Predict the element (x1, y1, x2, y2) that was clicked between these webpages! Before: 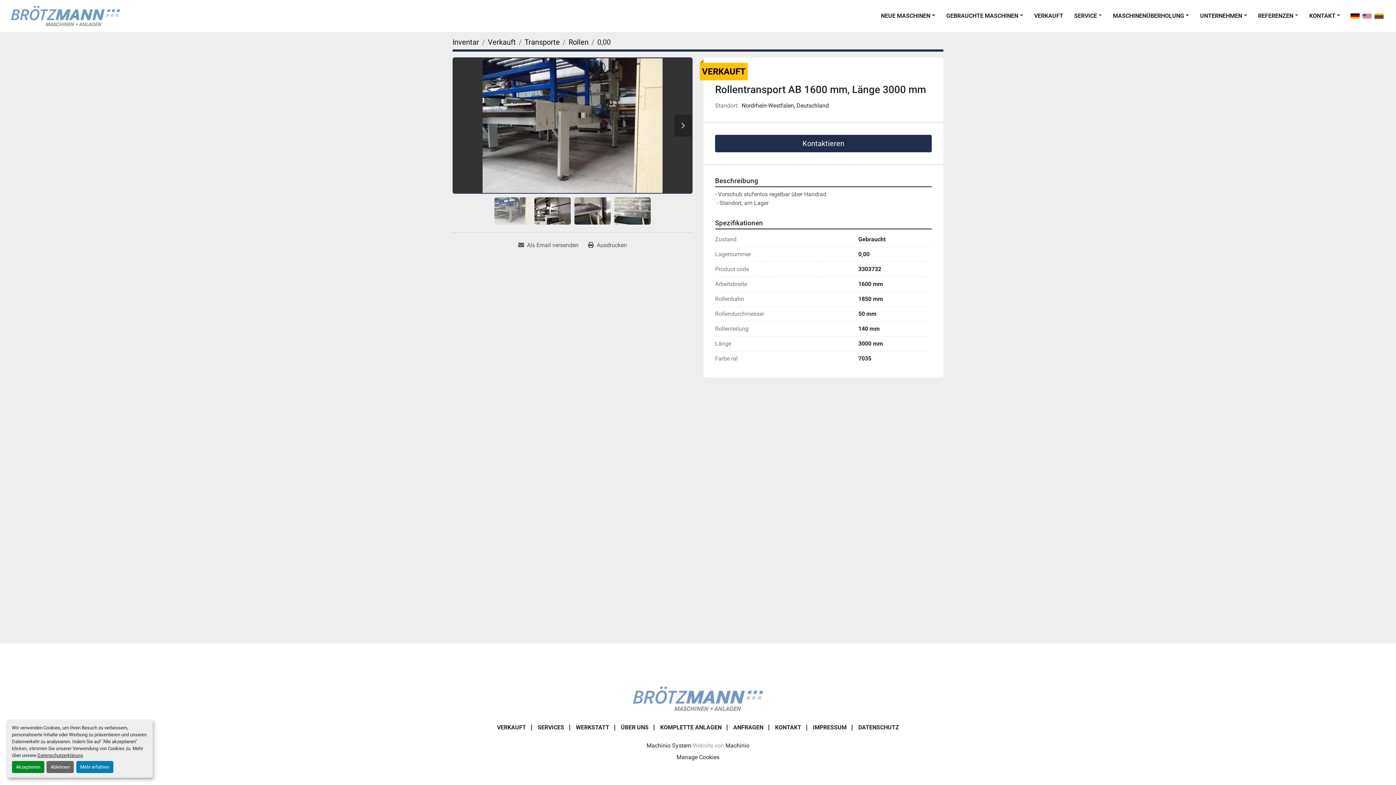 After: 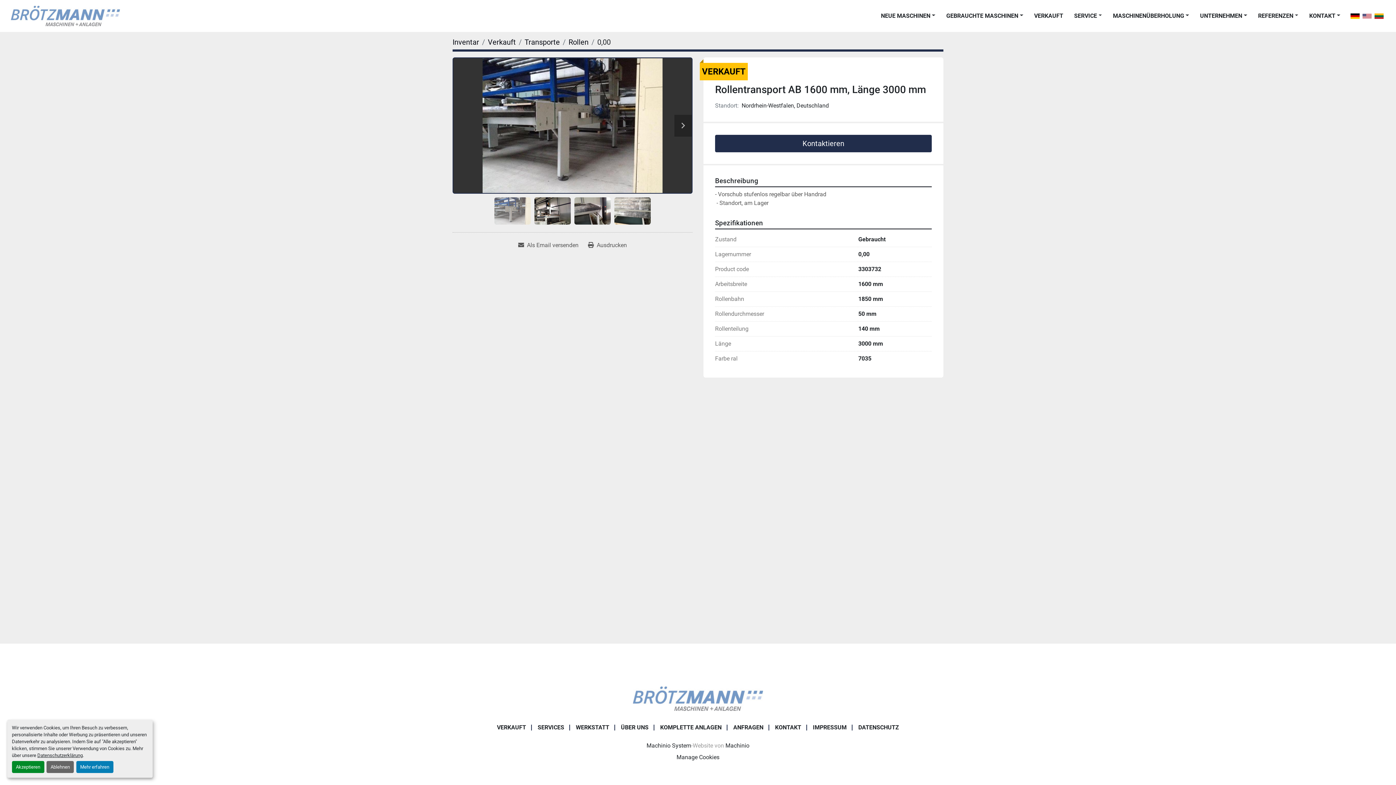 Action: bbox: (1349, 11, 1361, 20)